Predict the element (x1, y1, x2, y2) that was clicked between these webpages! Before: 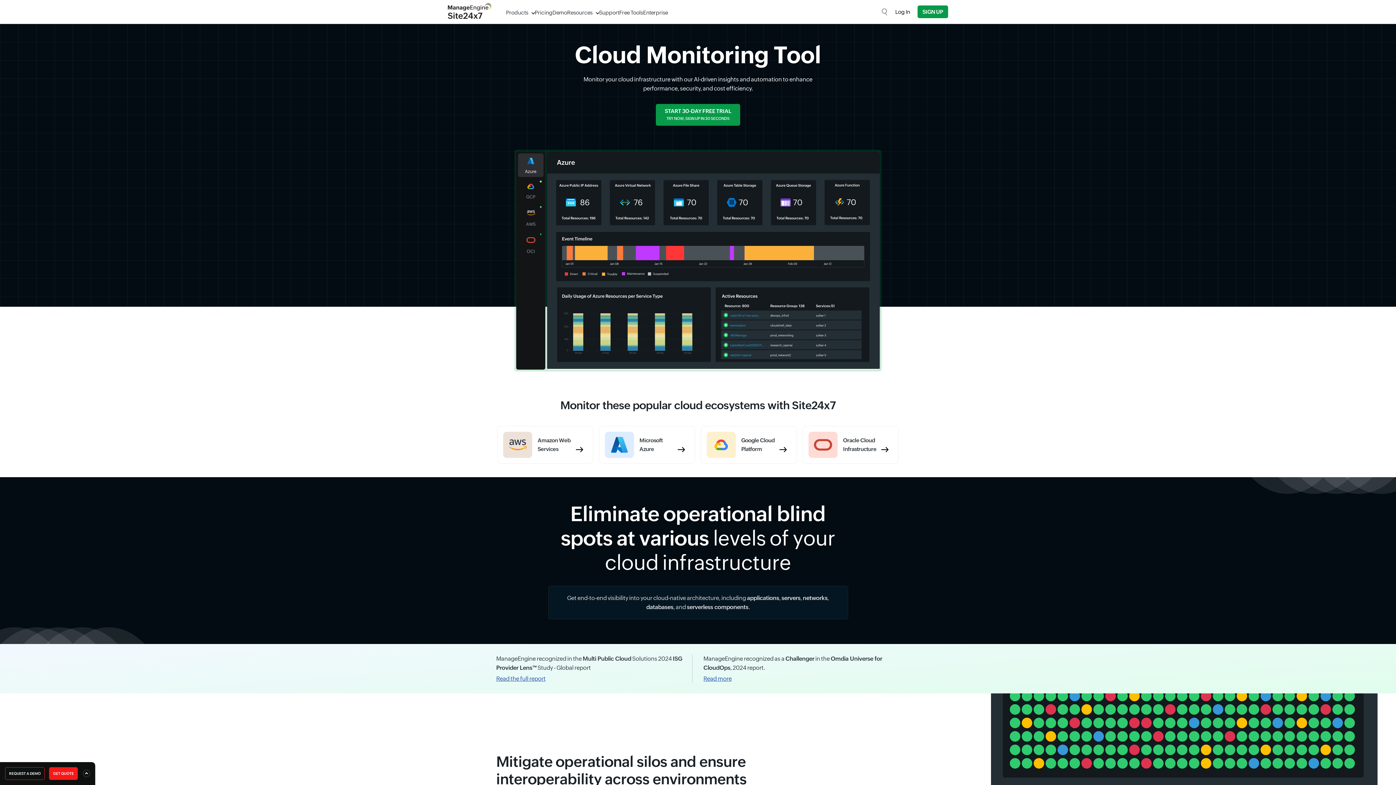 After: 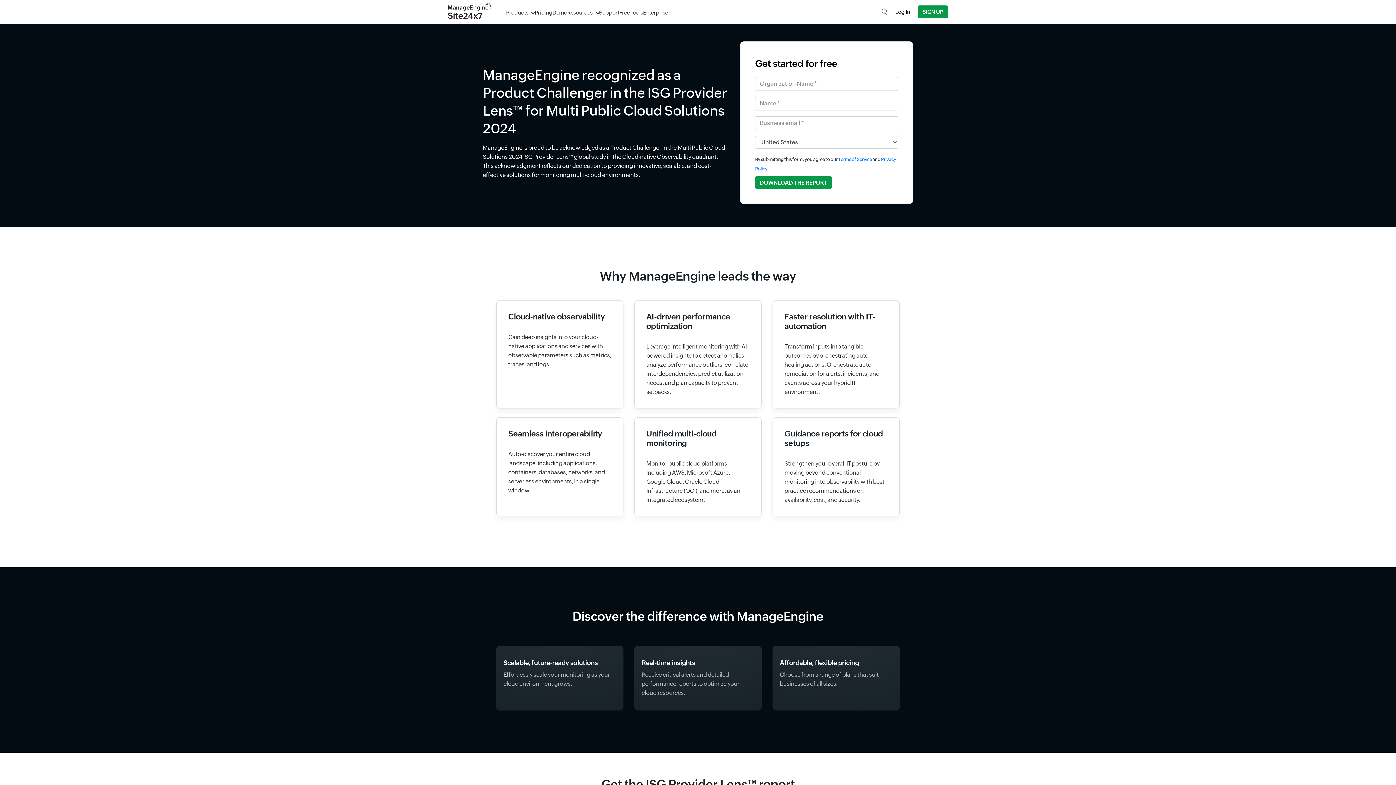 Action: bbox: (496, 674, 692, 683) label: Read the full report